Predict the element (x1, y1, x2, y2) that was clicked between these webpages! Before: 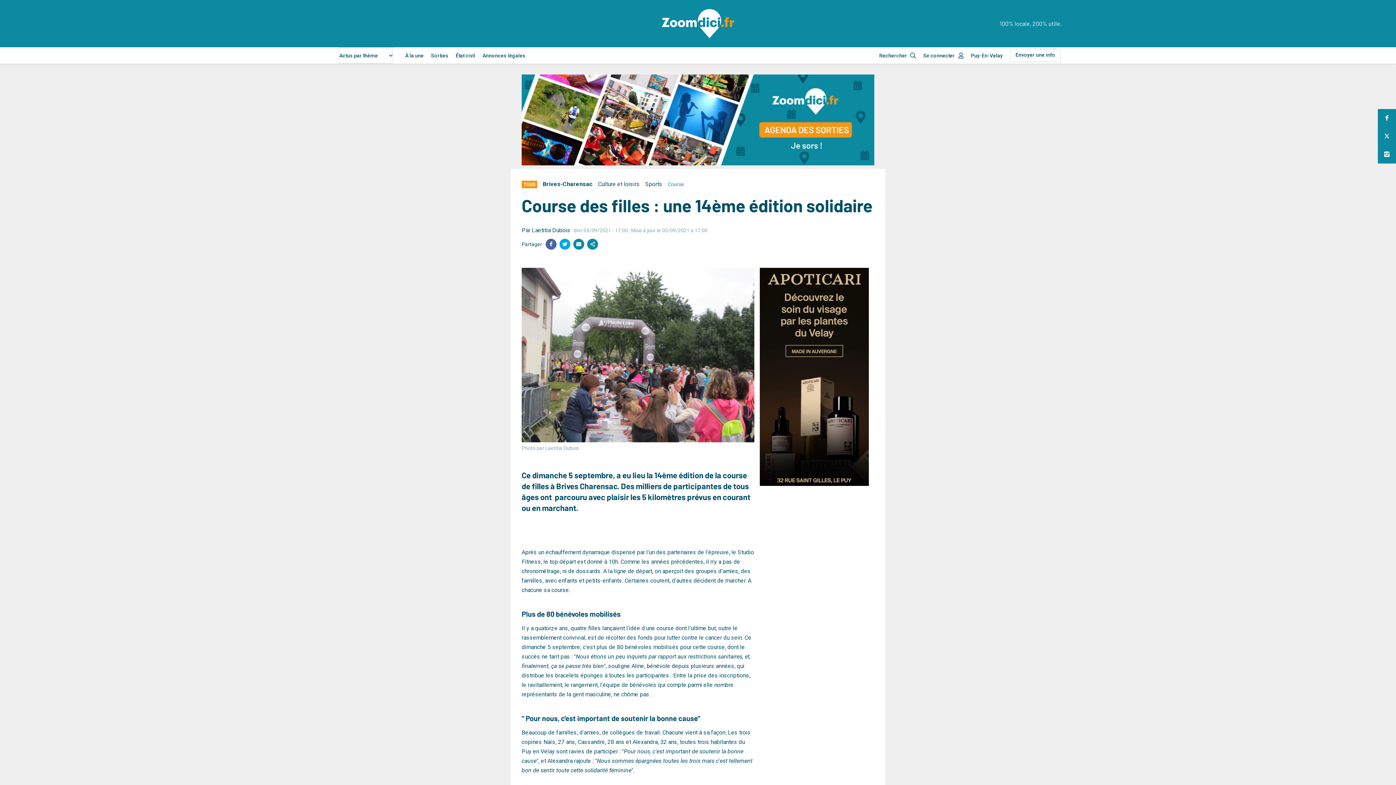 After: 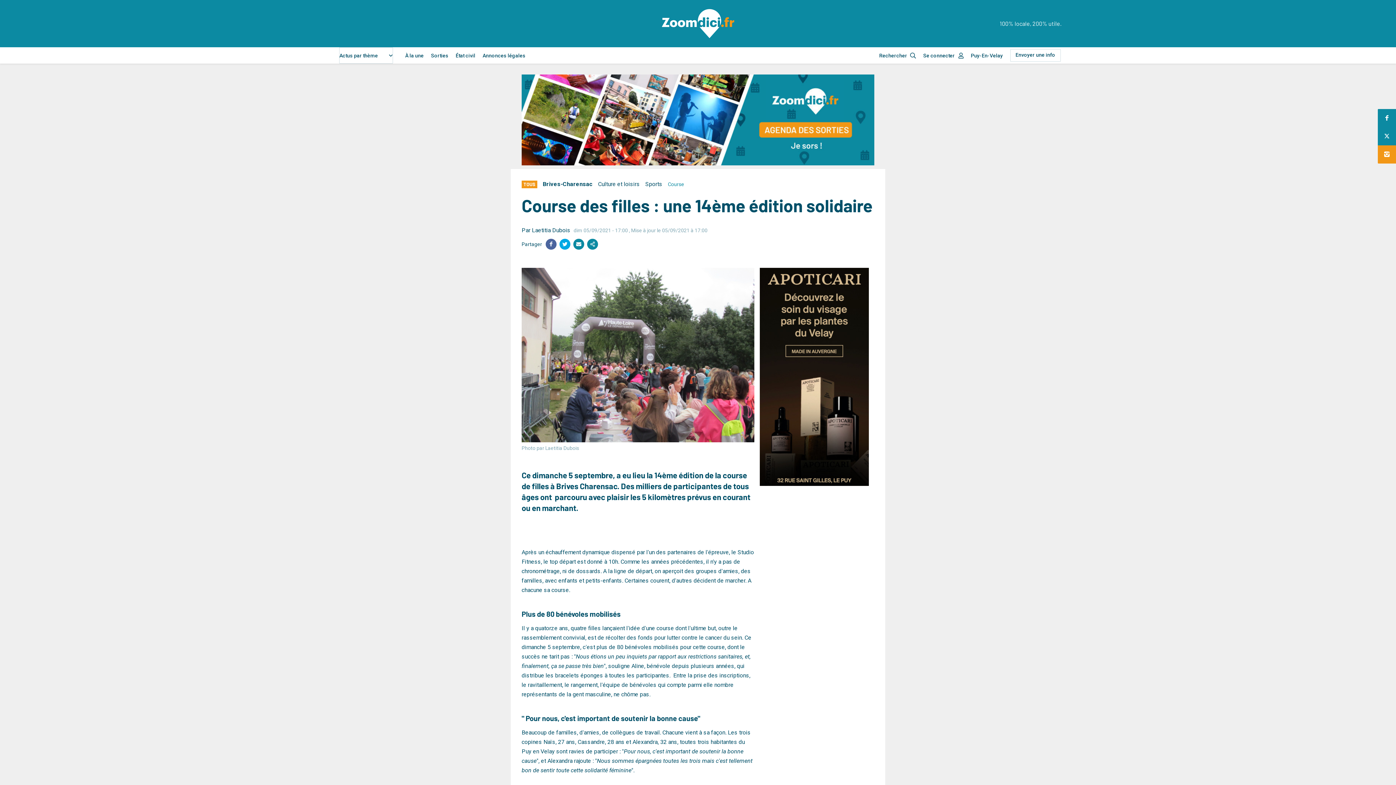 Action: bbox: (1378, 145, 1396, 163)